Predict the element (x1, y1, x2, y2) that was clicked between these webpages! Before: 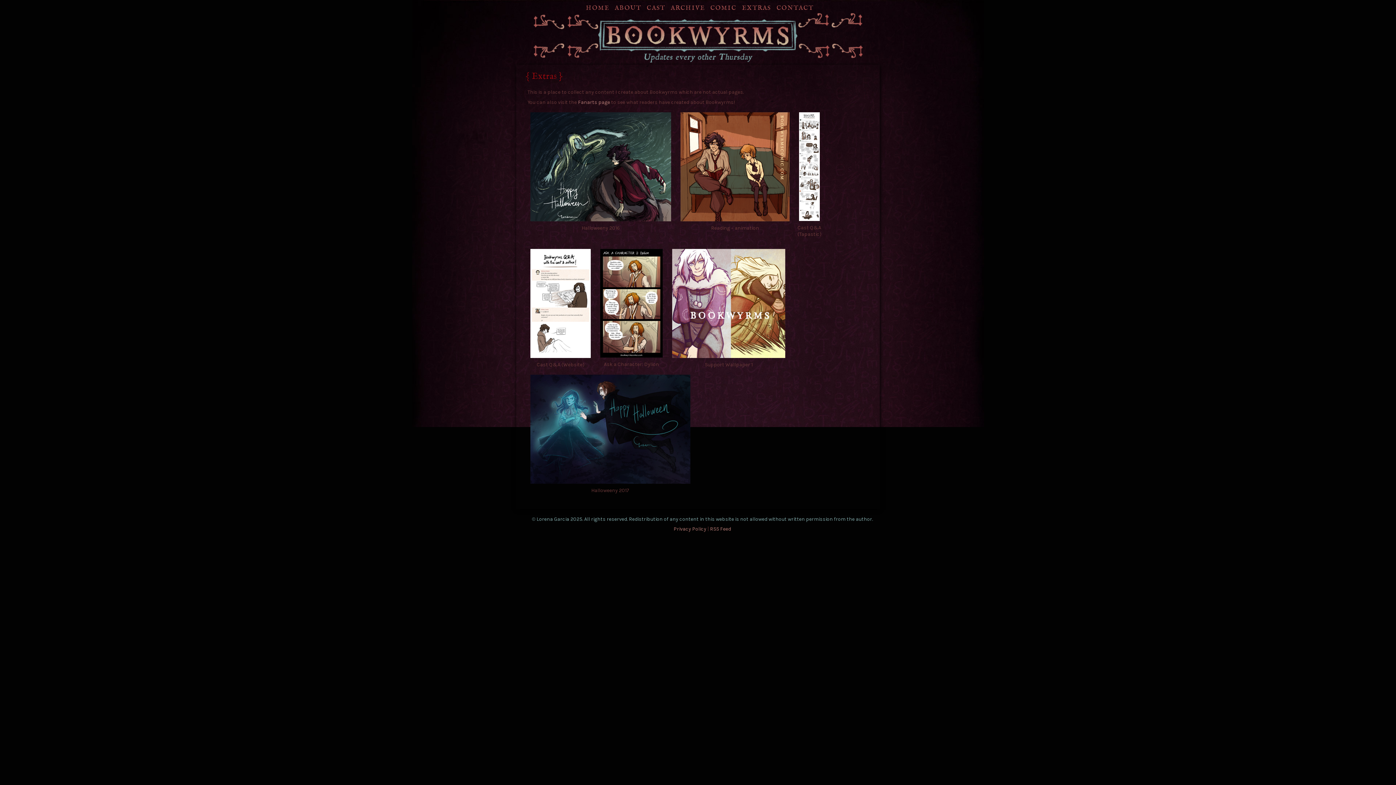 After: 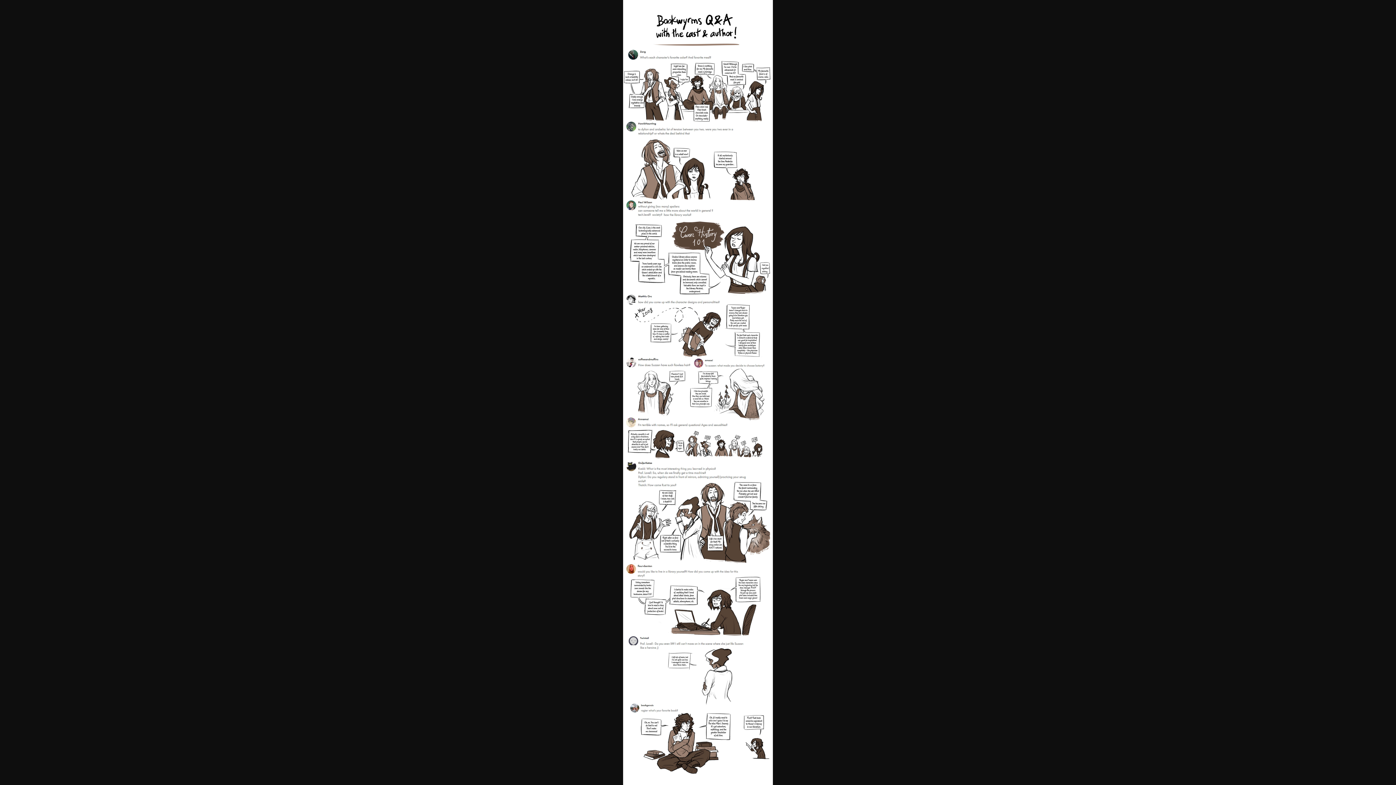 Action: bbox: (799, 216, 820, 222)